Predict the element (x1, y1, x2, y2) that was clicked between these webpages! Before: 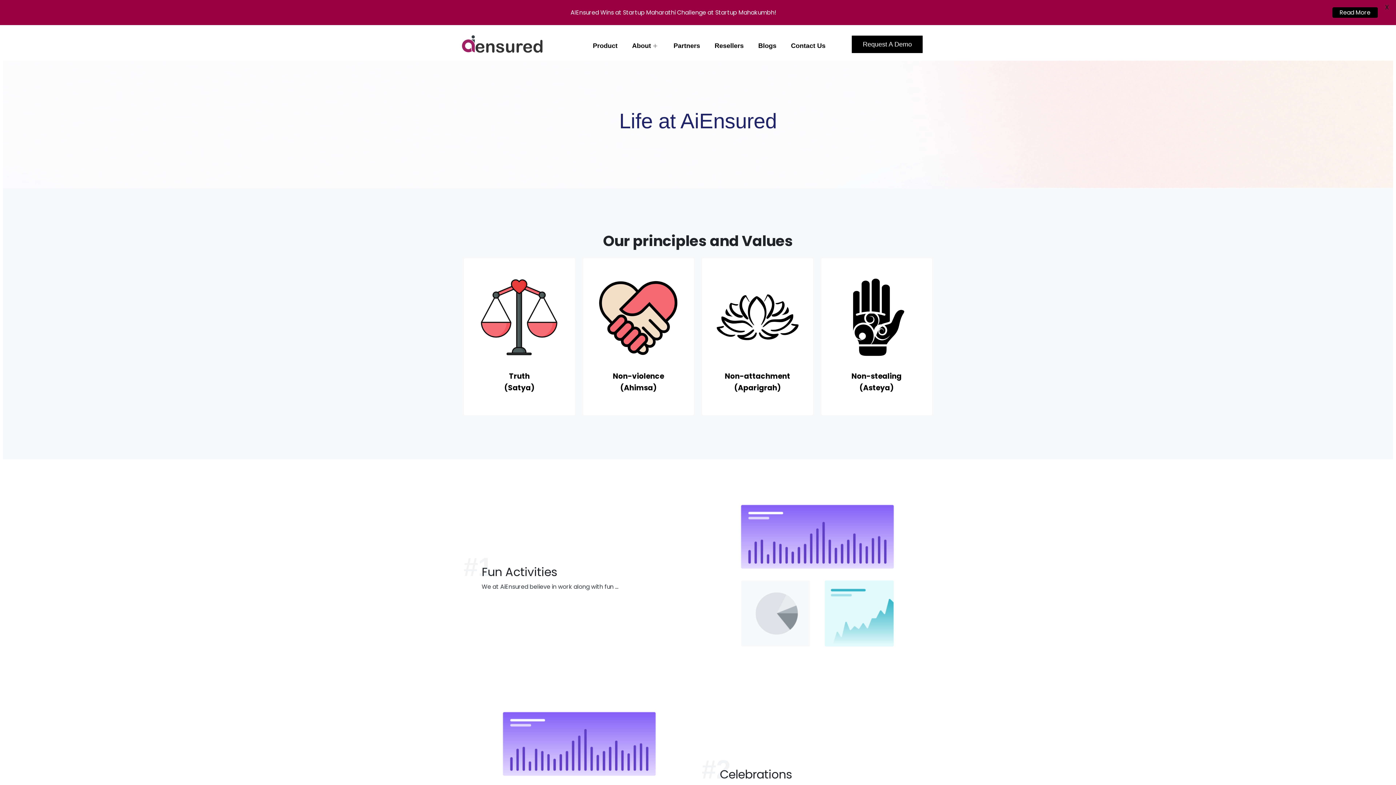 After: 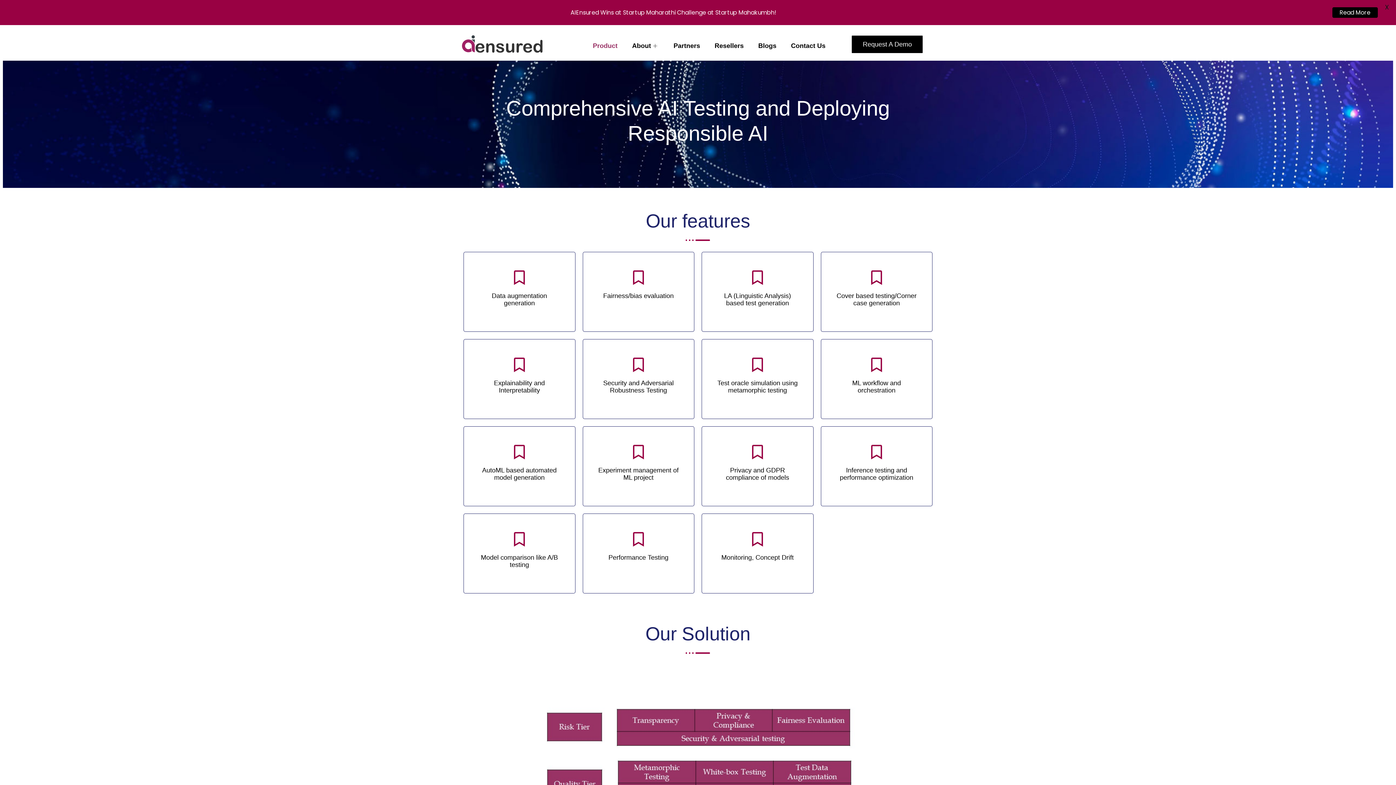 Action: label: Product bbox: (585, 31, 624, 57)